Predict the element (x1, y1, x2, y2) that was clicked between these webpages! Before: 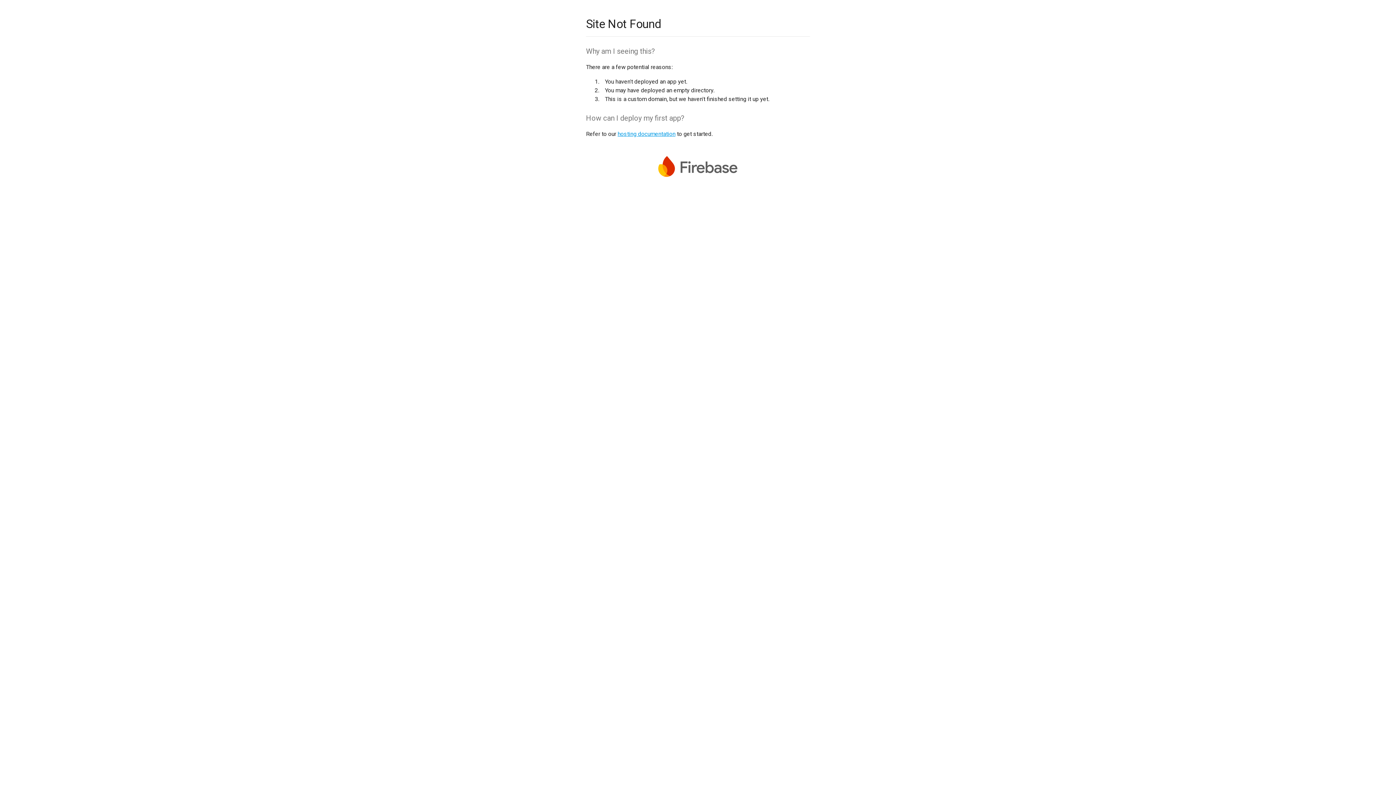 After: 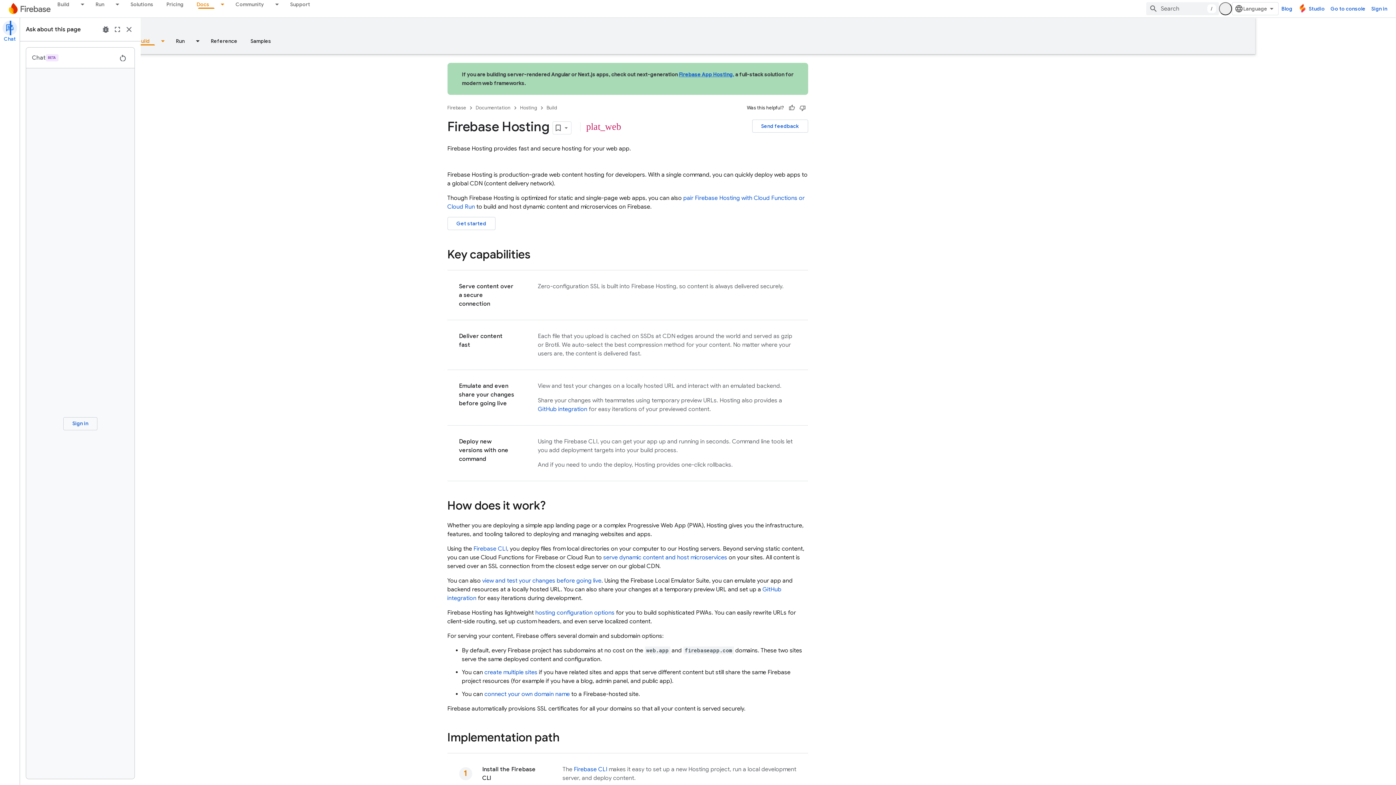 Action: bbox: (617, 130, 675, 137) label: hosting documentation